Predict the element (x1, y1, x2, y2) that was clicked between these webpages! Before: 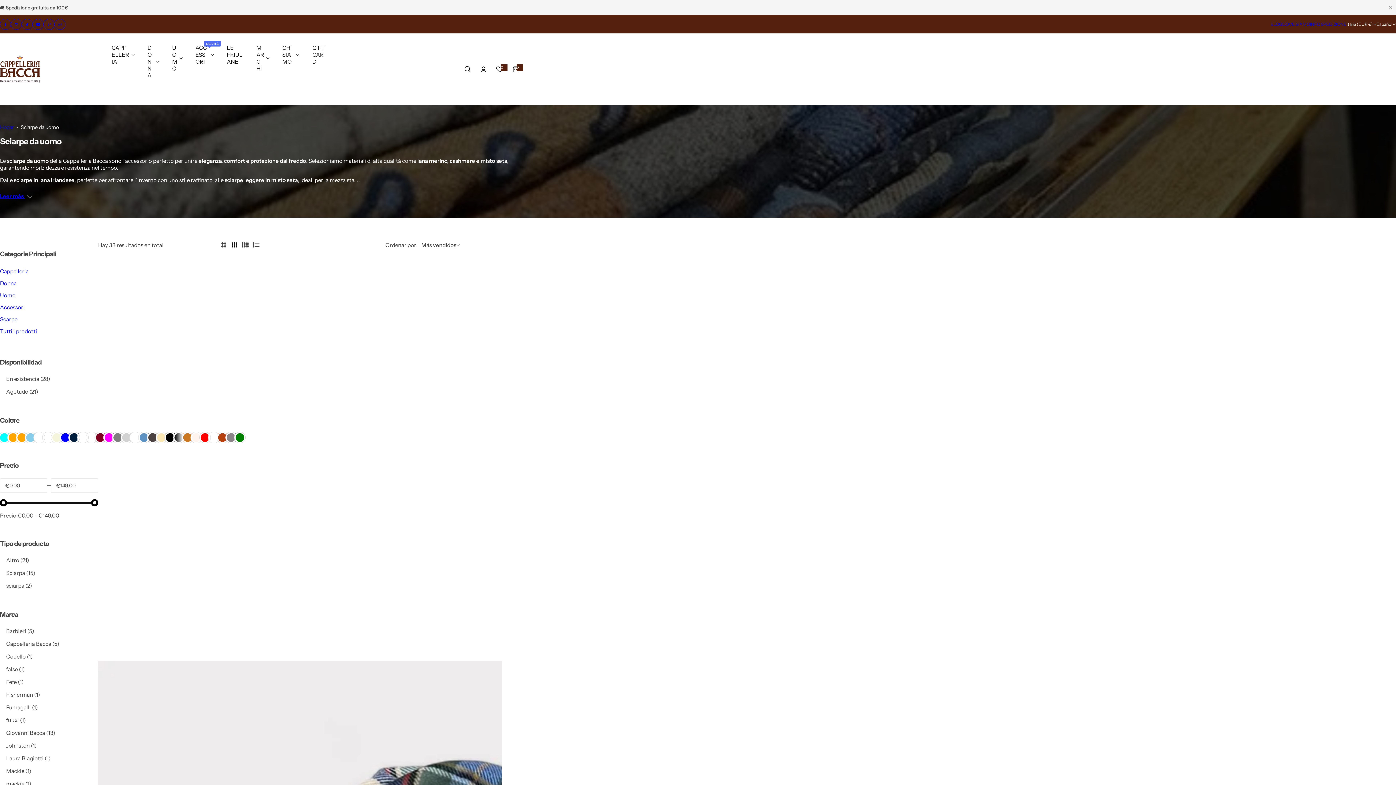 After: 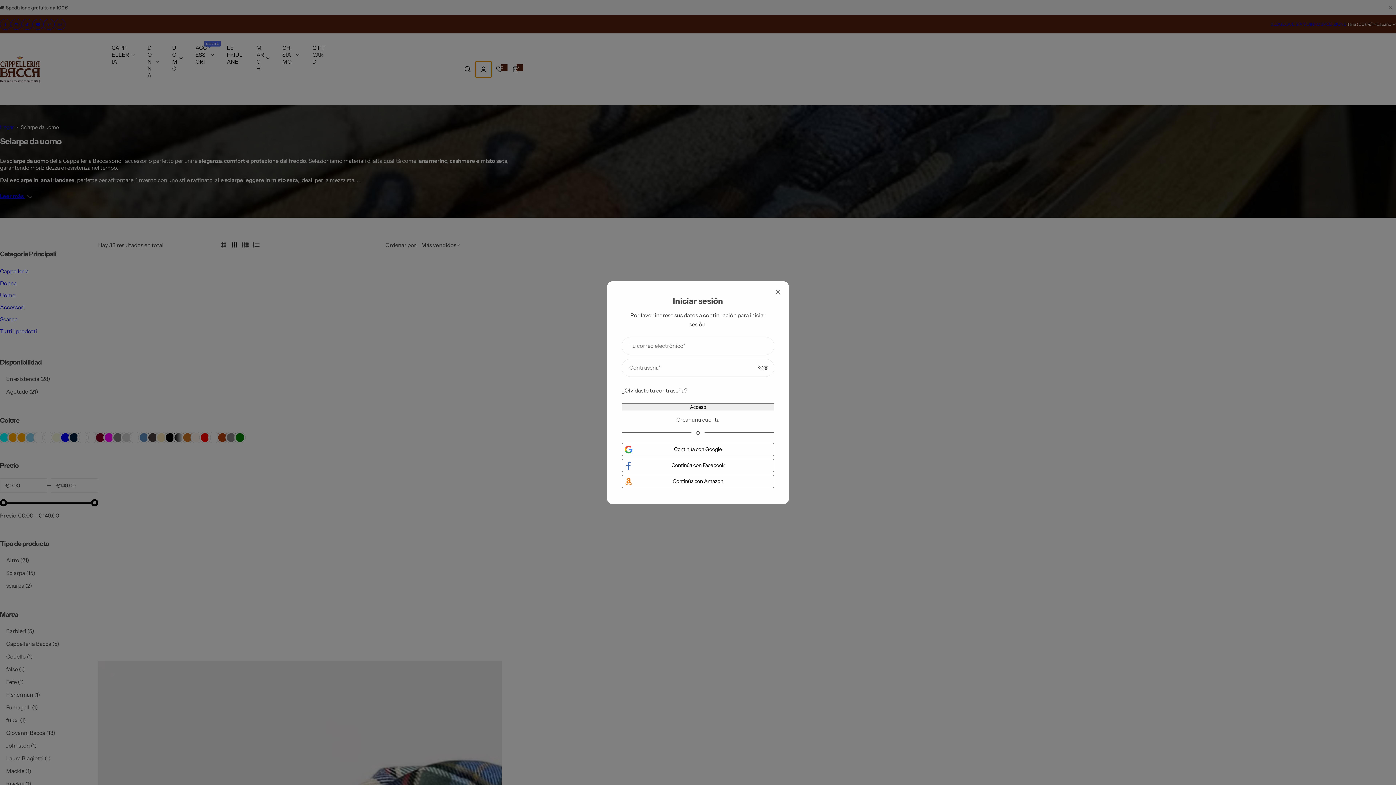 Action: bbox: (475, 61, 491, 77) label: account